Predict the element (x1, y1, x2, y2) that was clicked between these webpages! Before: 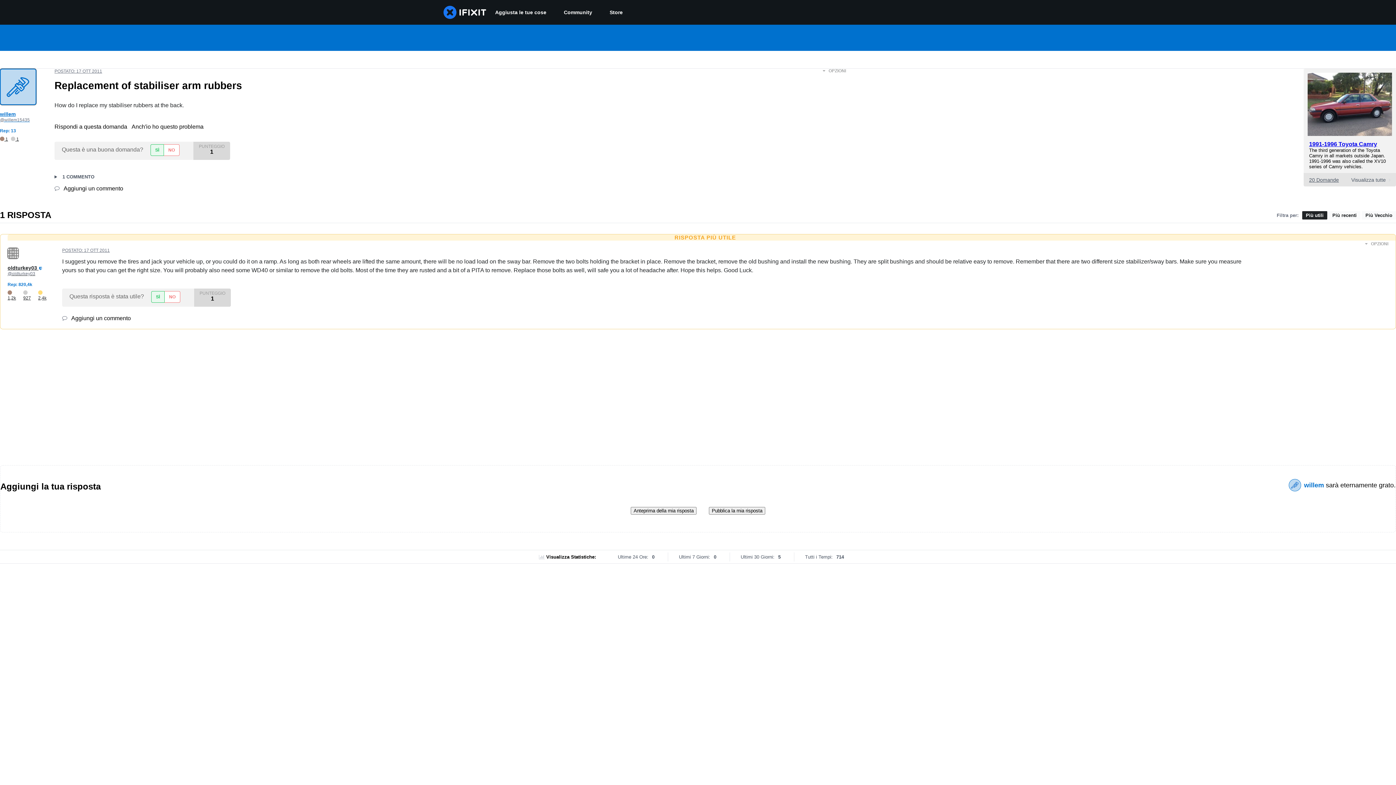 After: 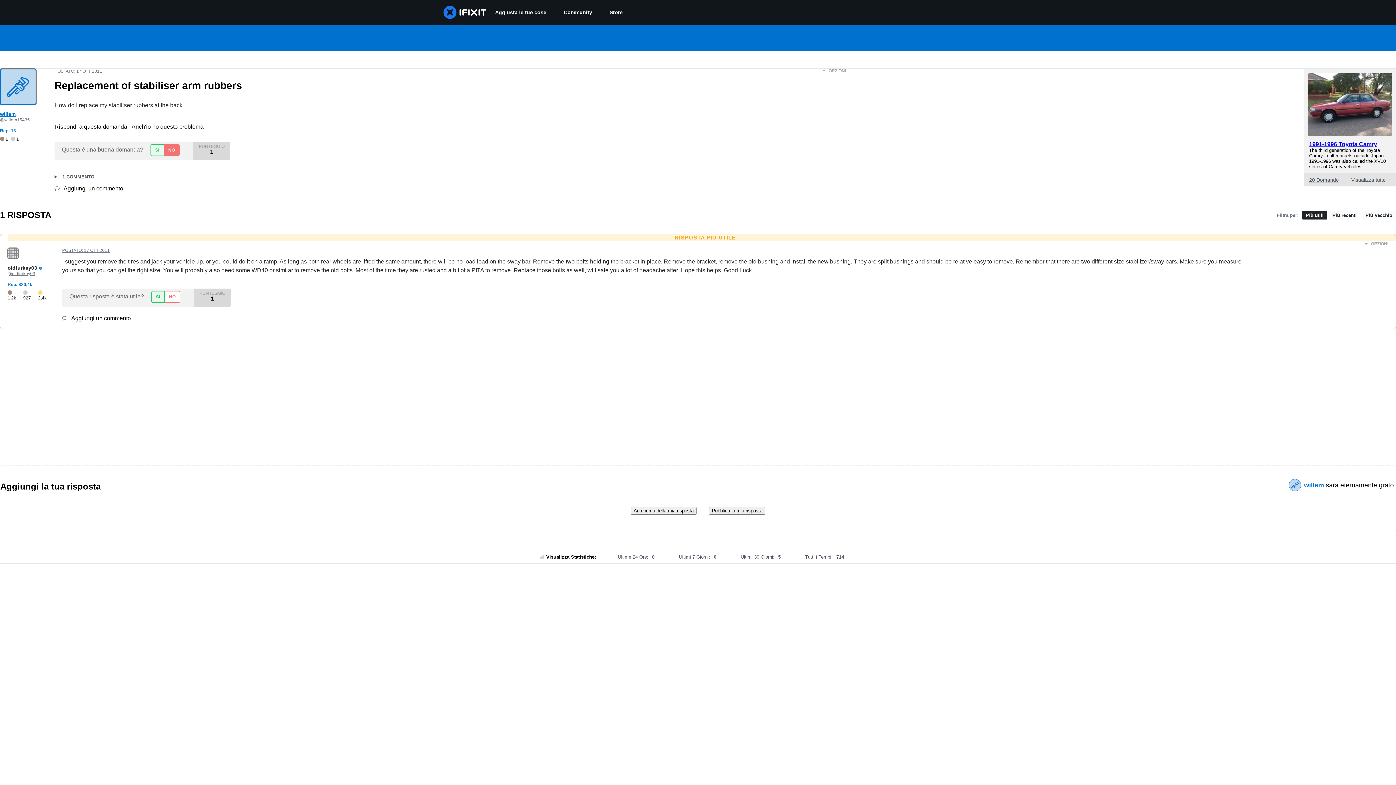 Action: label: NO bbox: (163, 144, 179, 156)